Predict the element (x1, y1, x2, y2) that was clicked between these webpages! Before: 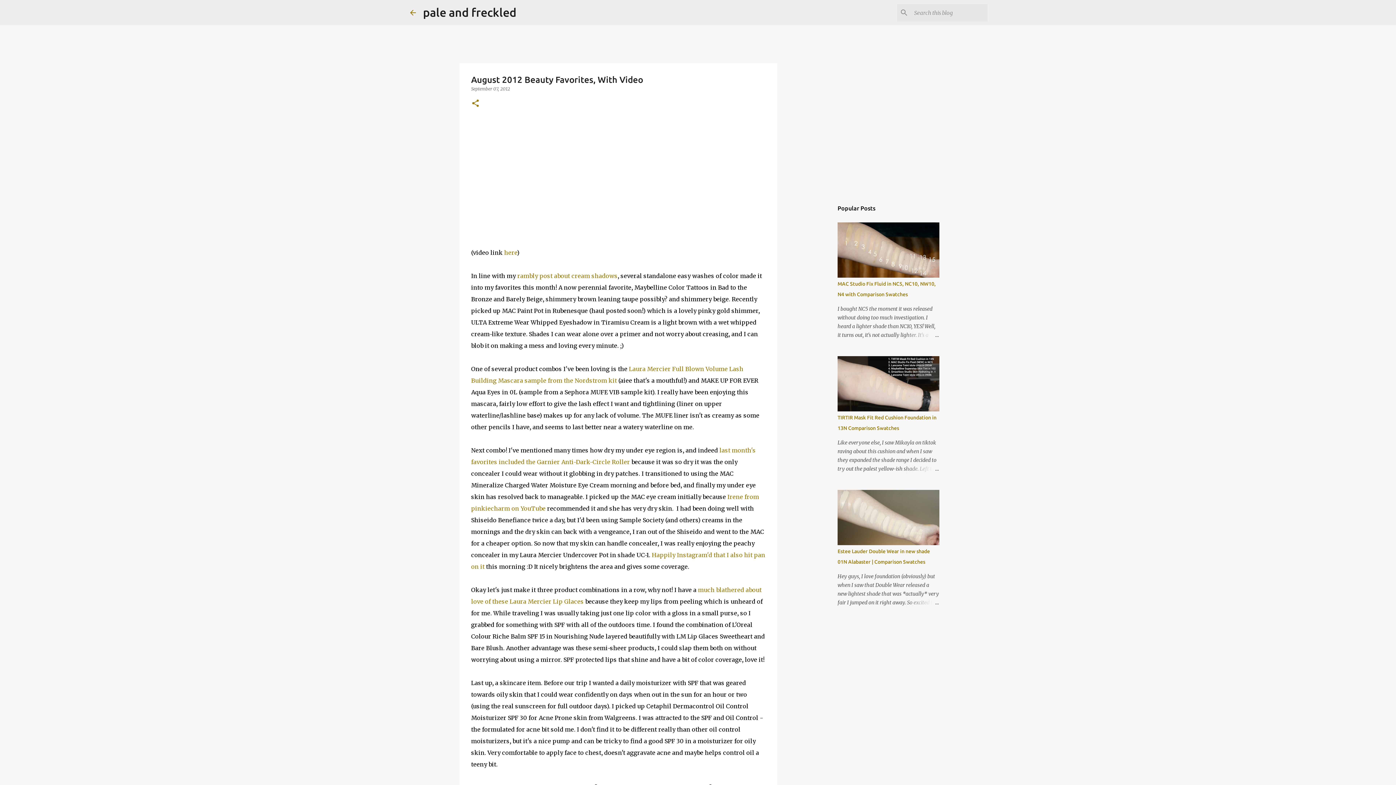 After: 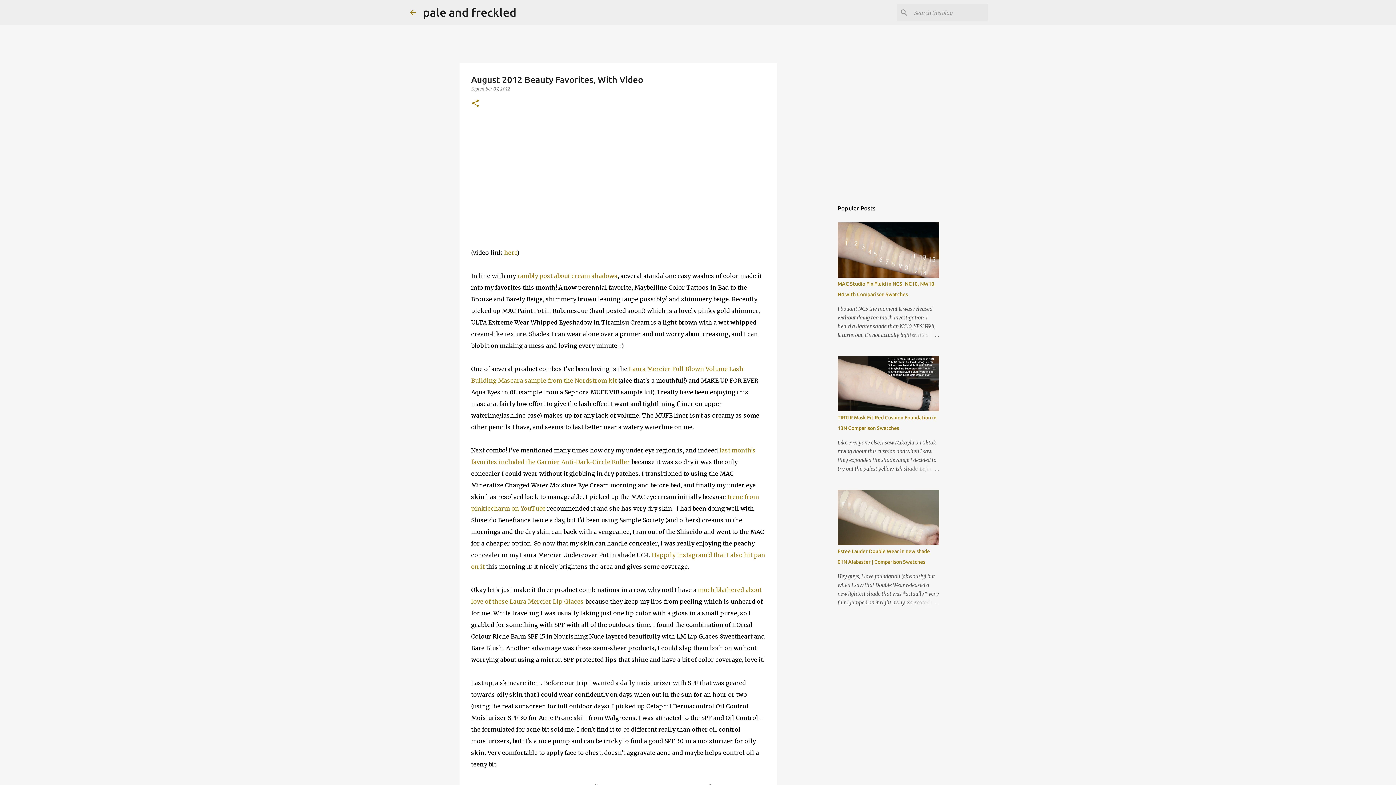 Action: bbox: (471, 86, 510, 91) label: September 07, 2012